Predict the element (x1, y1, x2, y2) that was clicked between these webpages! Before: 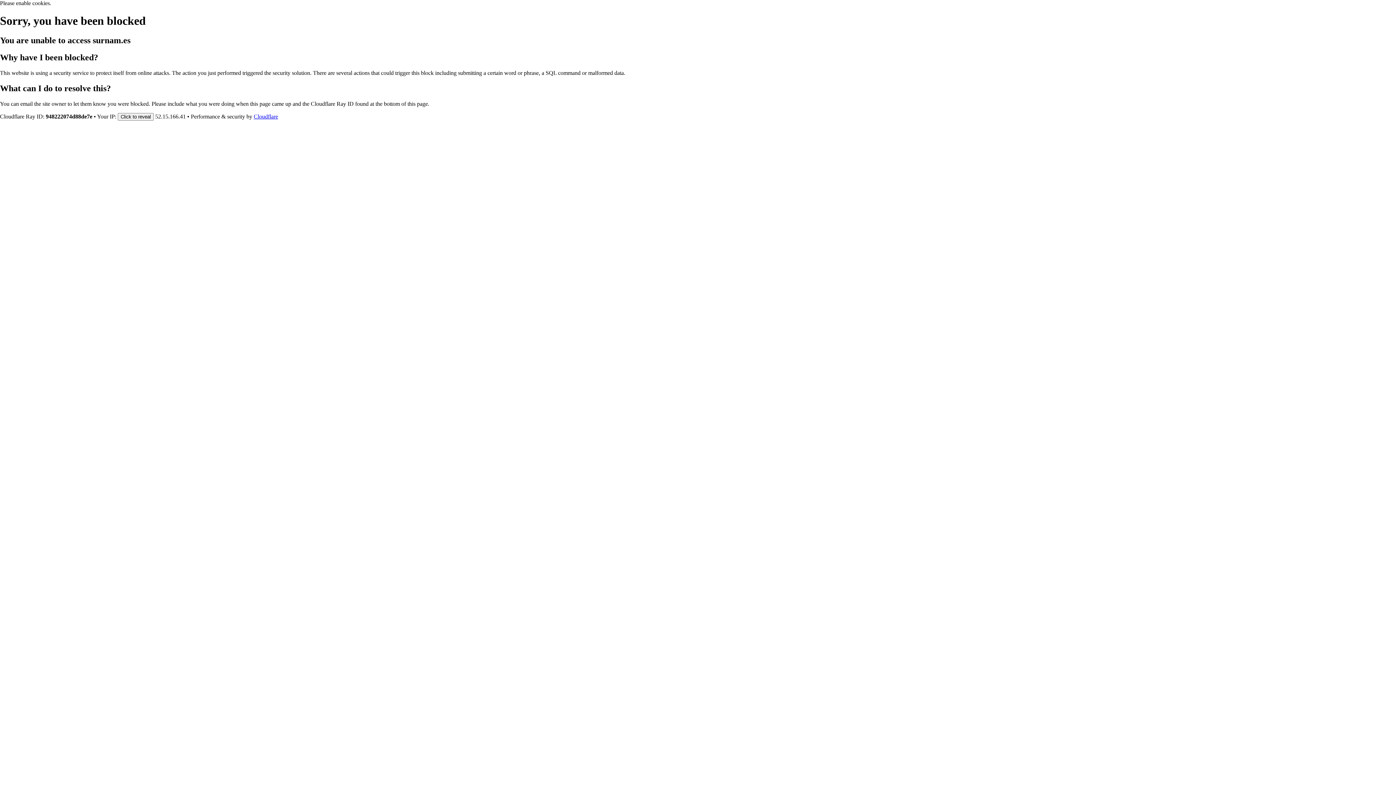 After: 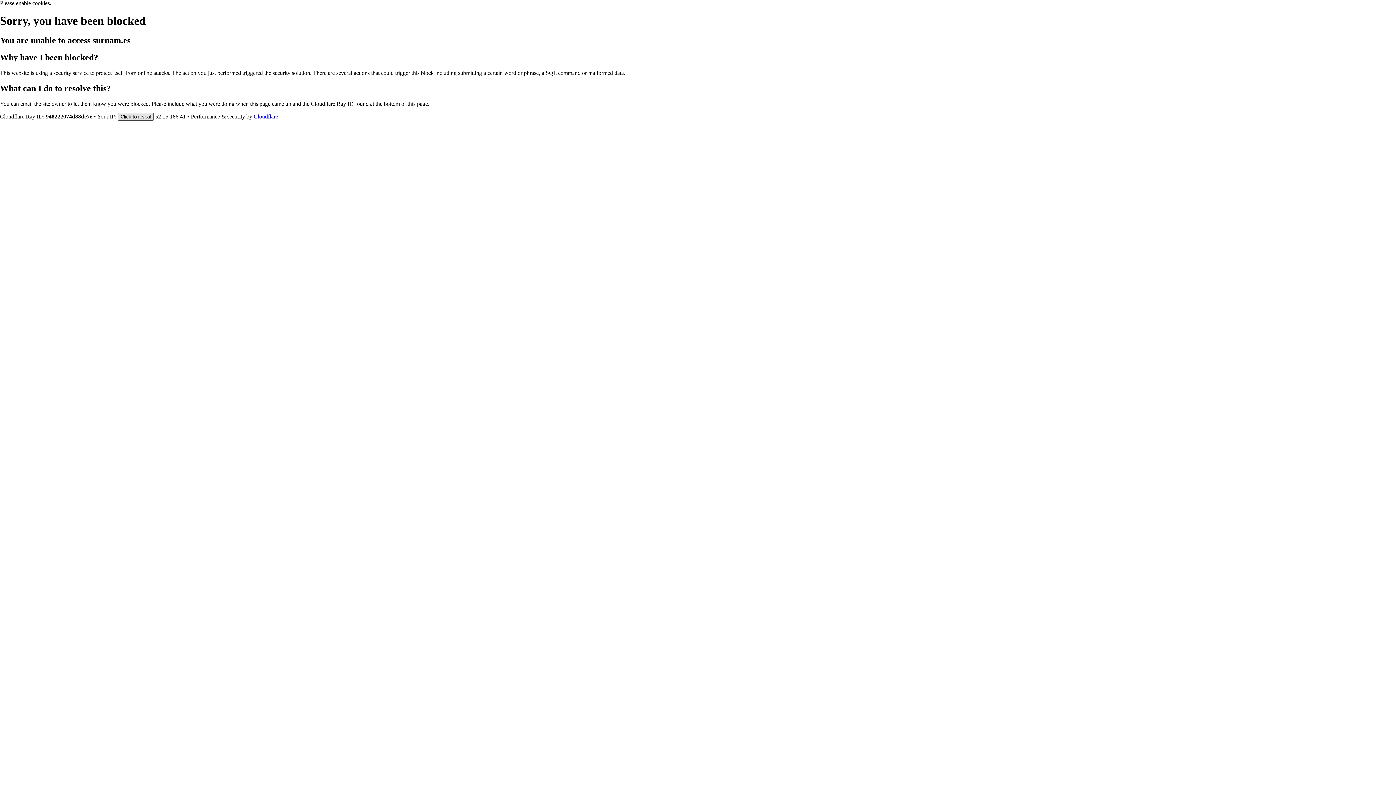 Action: bbox: (117, 112, 153, 120) label: Click to reveal